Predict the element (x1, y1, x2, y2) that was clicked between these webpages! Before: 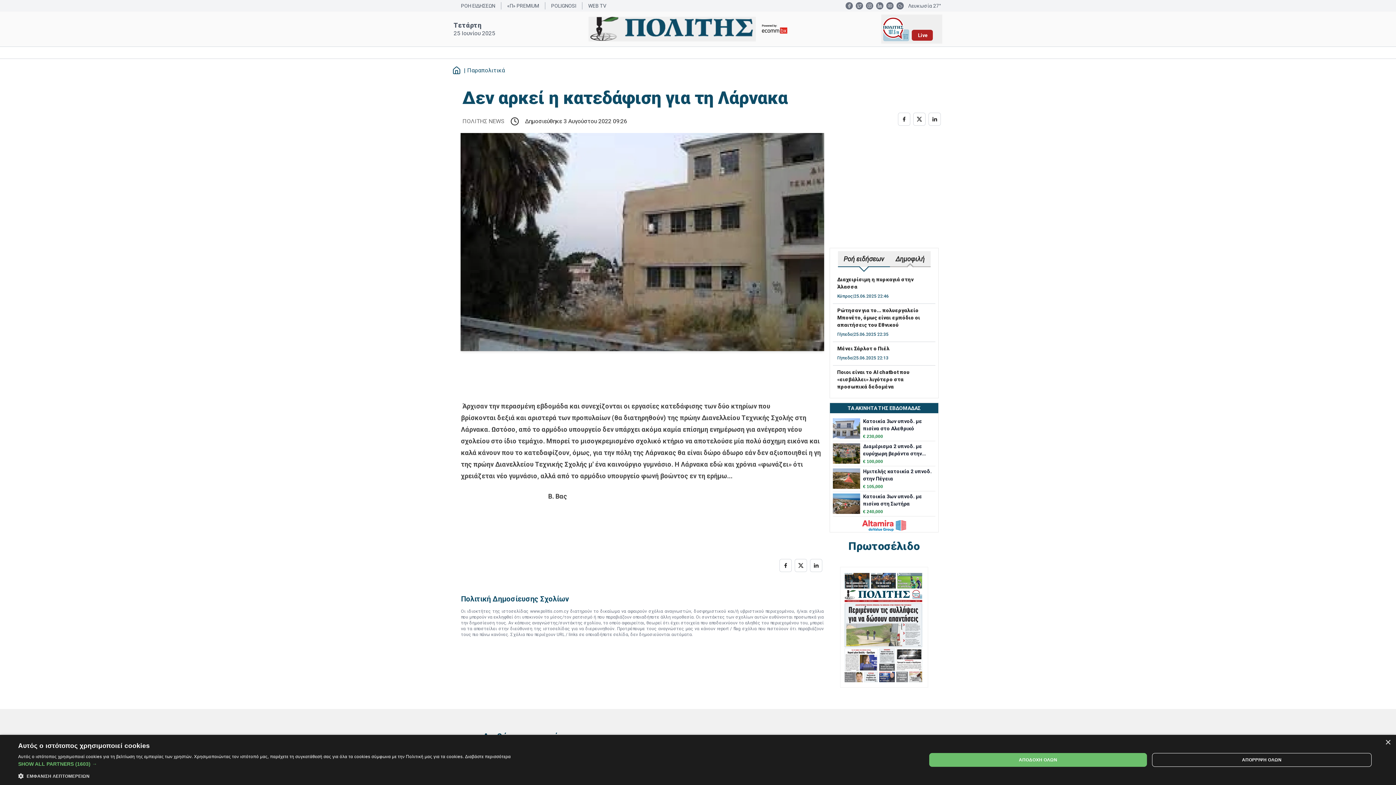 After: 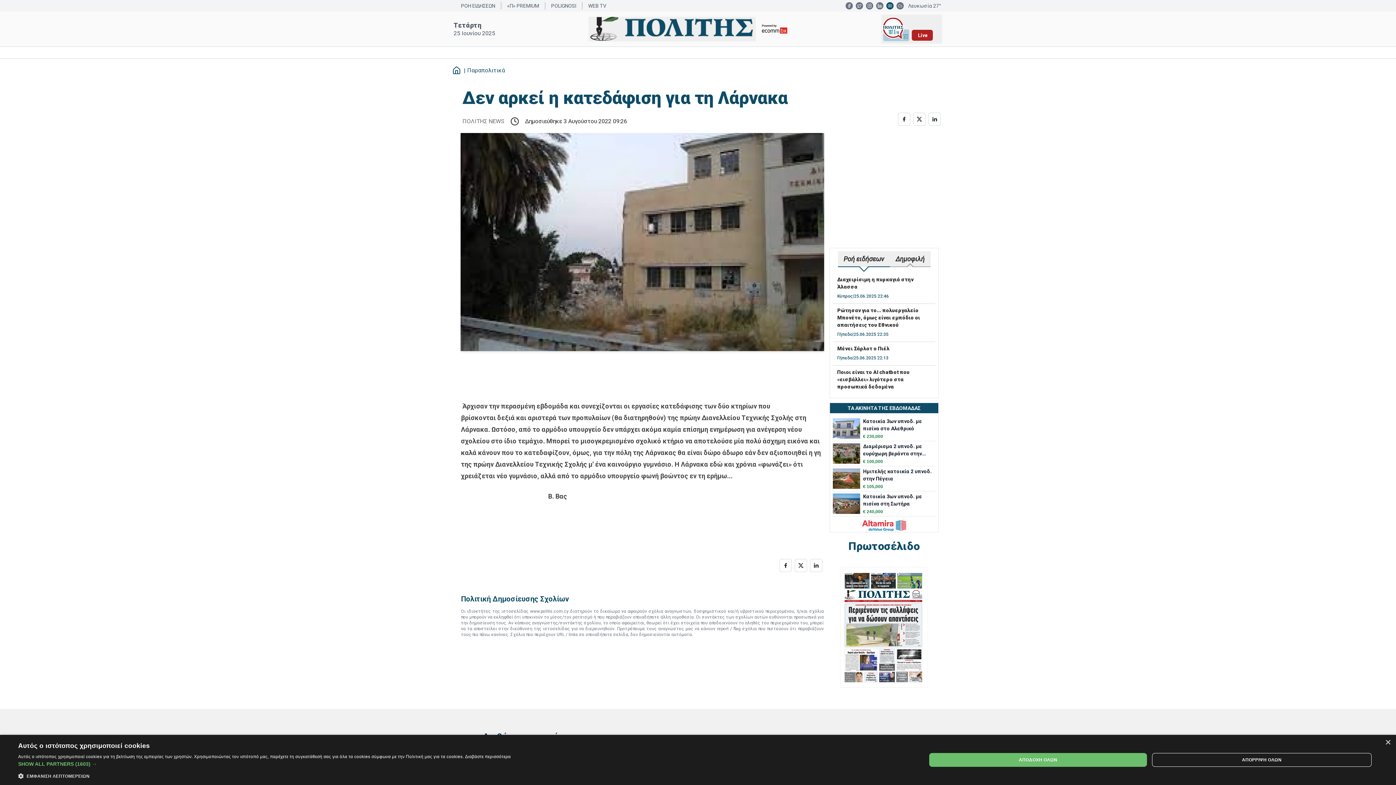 Action: bbox: (886, 2, 893, 9) label: Visit our Social Media